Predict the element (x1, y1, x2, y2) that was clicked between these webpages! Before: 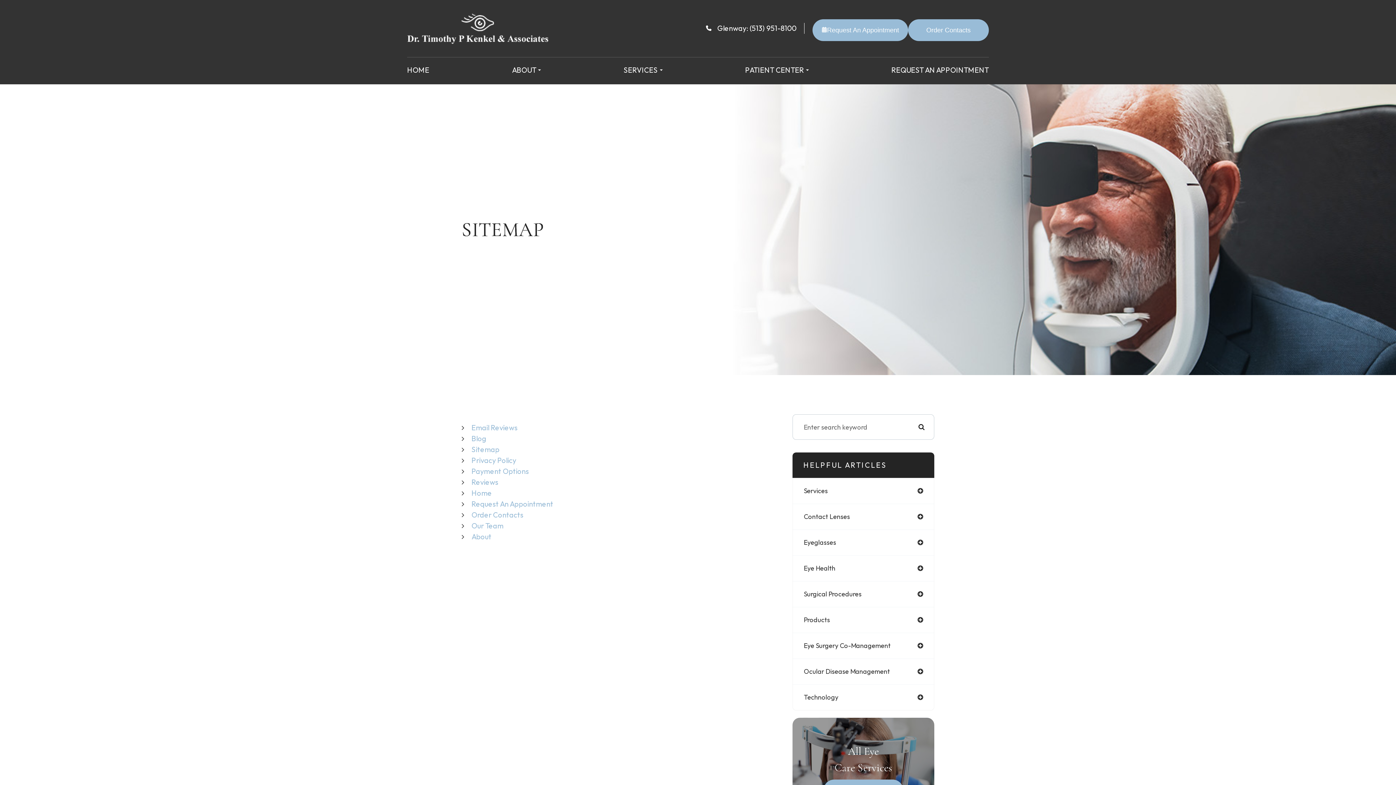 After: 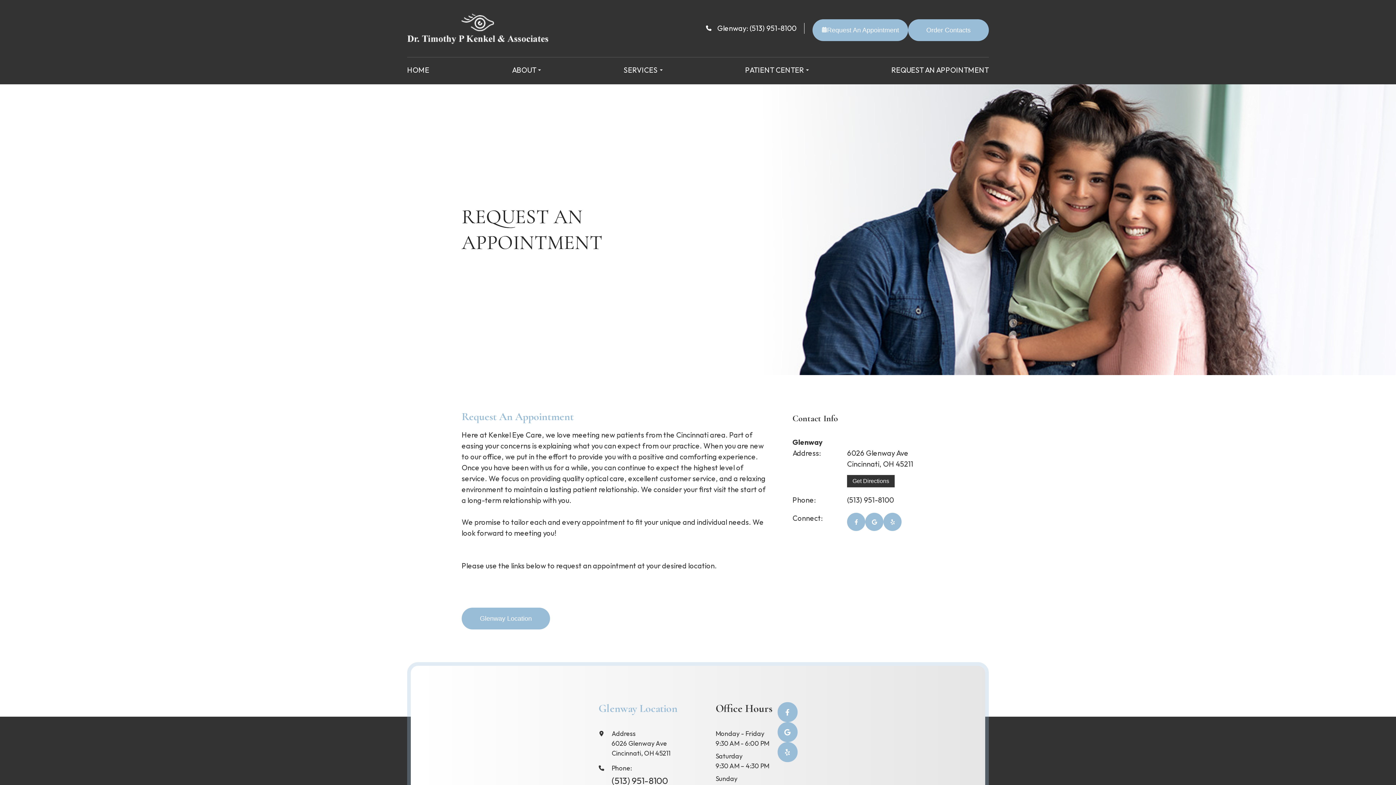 Action: label: REQUEST AN APPOINTMENT bbox: (891, 65, 989, 74)